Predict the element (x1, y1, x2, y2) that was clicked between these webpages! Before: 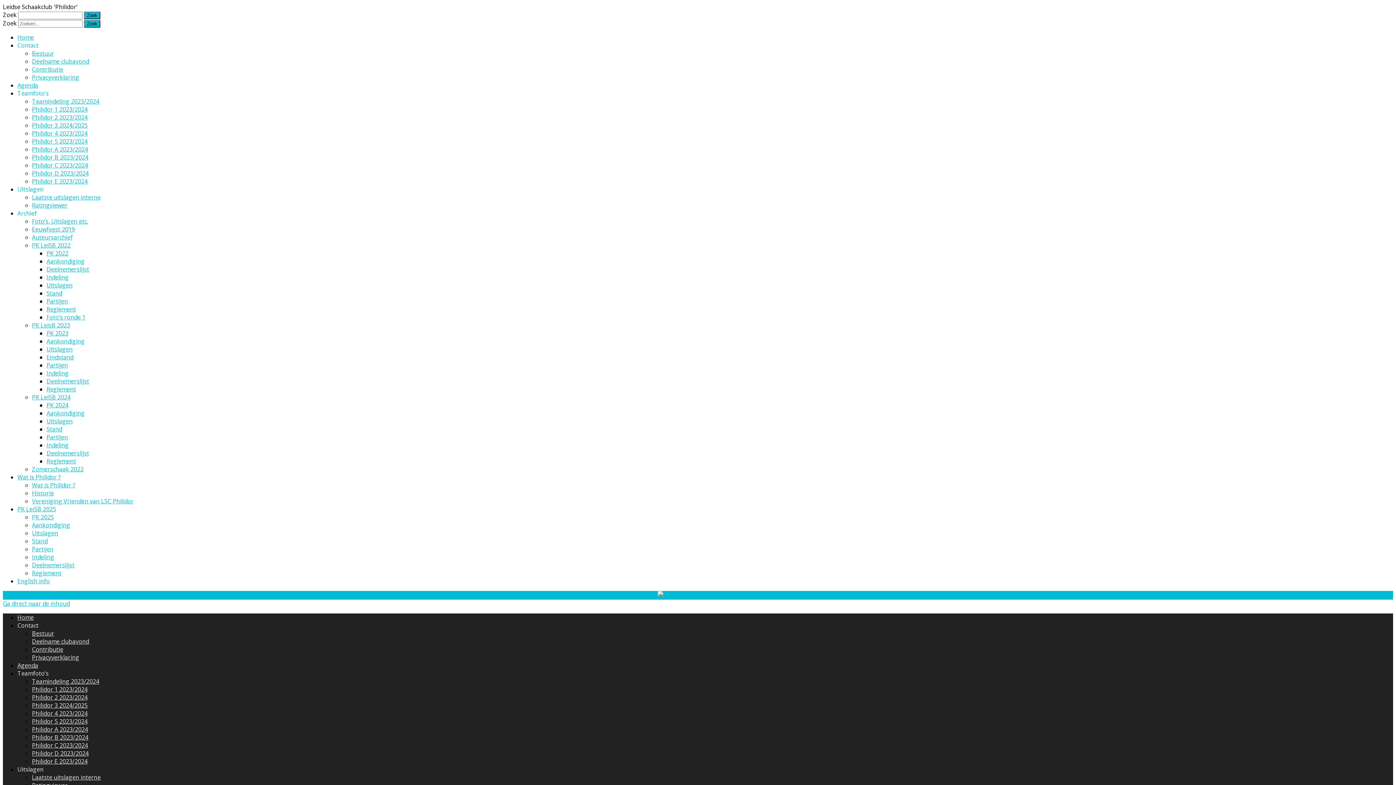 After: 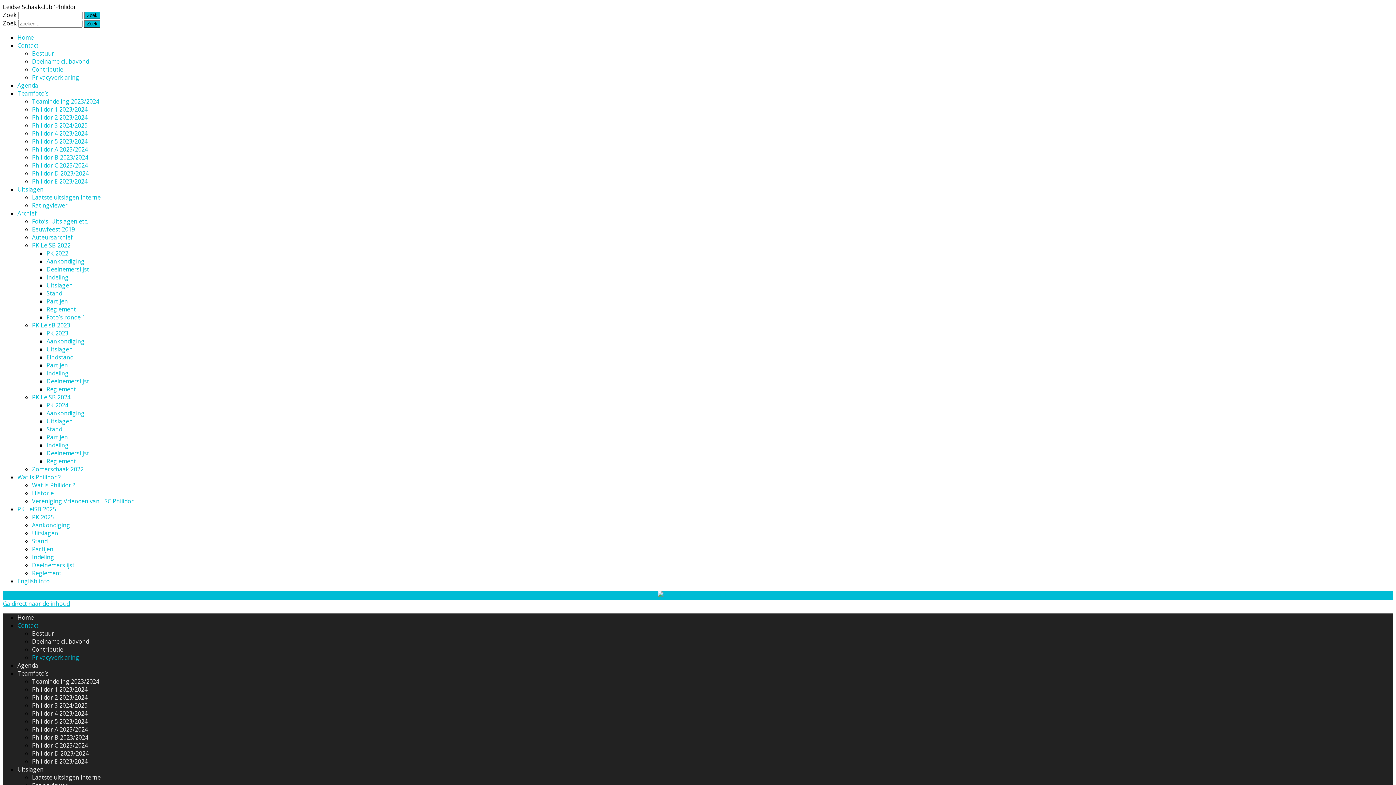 Action: label: Privacyverklaring bbox: (32, 653, 79, 661)